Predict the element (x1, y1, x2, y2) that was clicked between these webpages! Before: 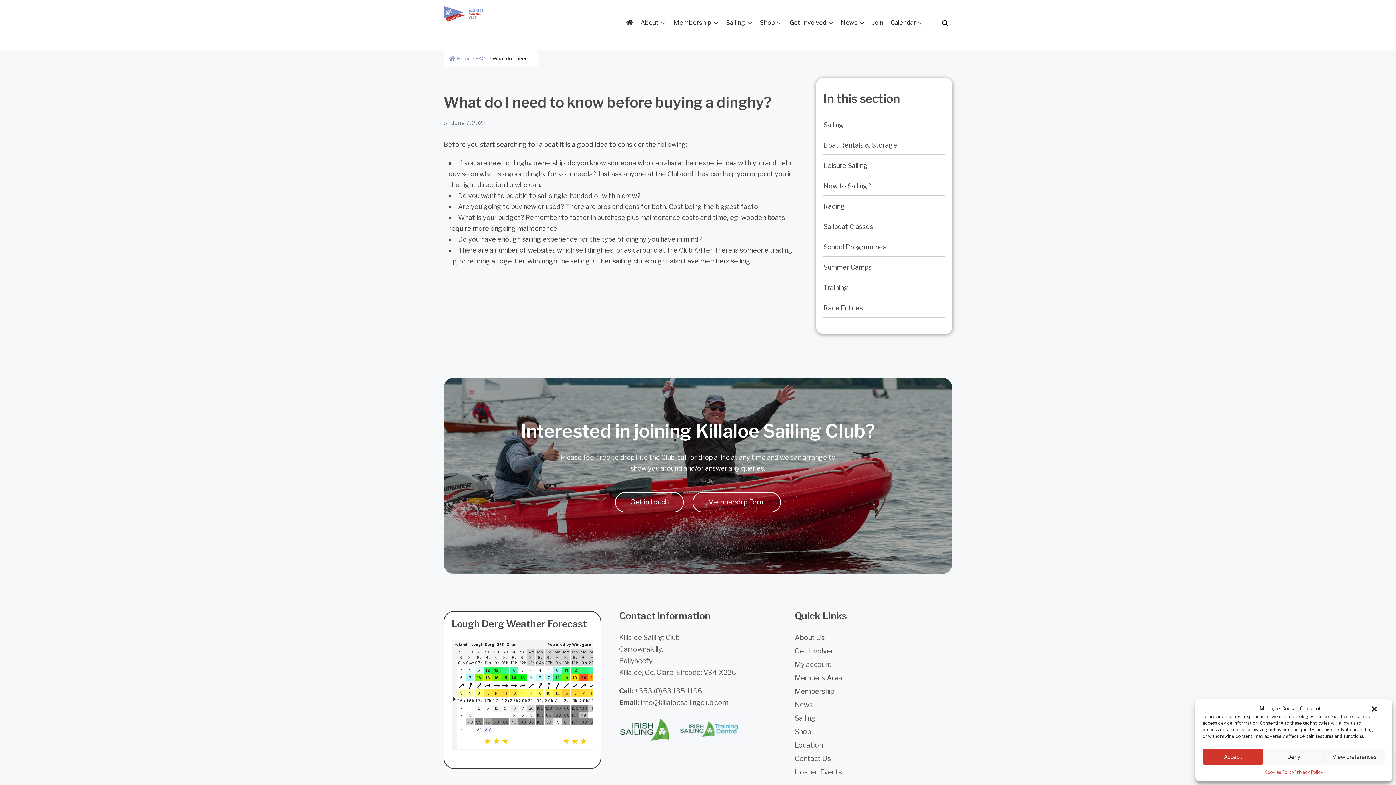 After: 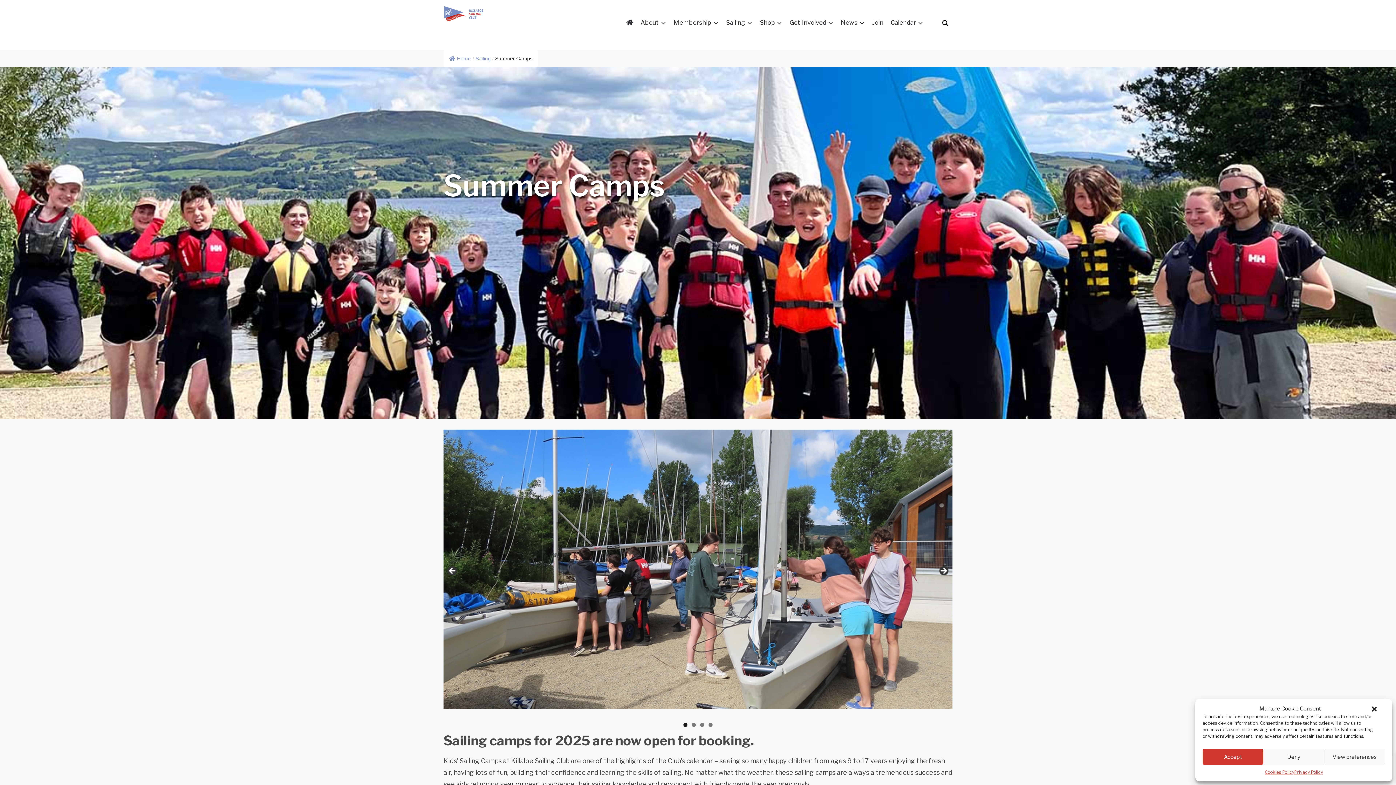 Action: label: Summer Camps bbox: (823, 258, 945, 277)